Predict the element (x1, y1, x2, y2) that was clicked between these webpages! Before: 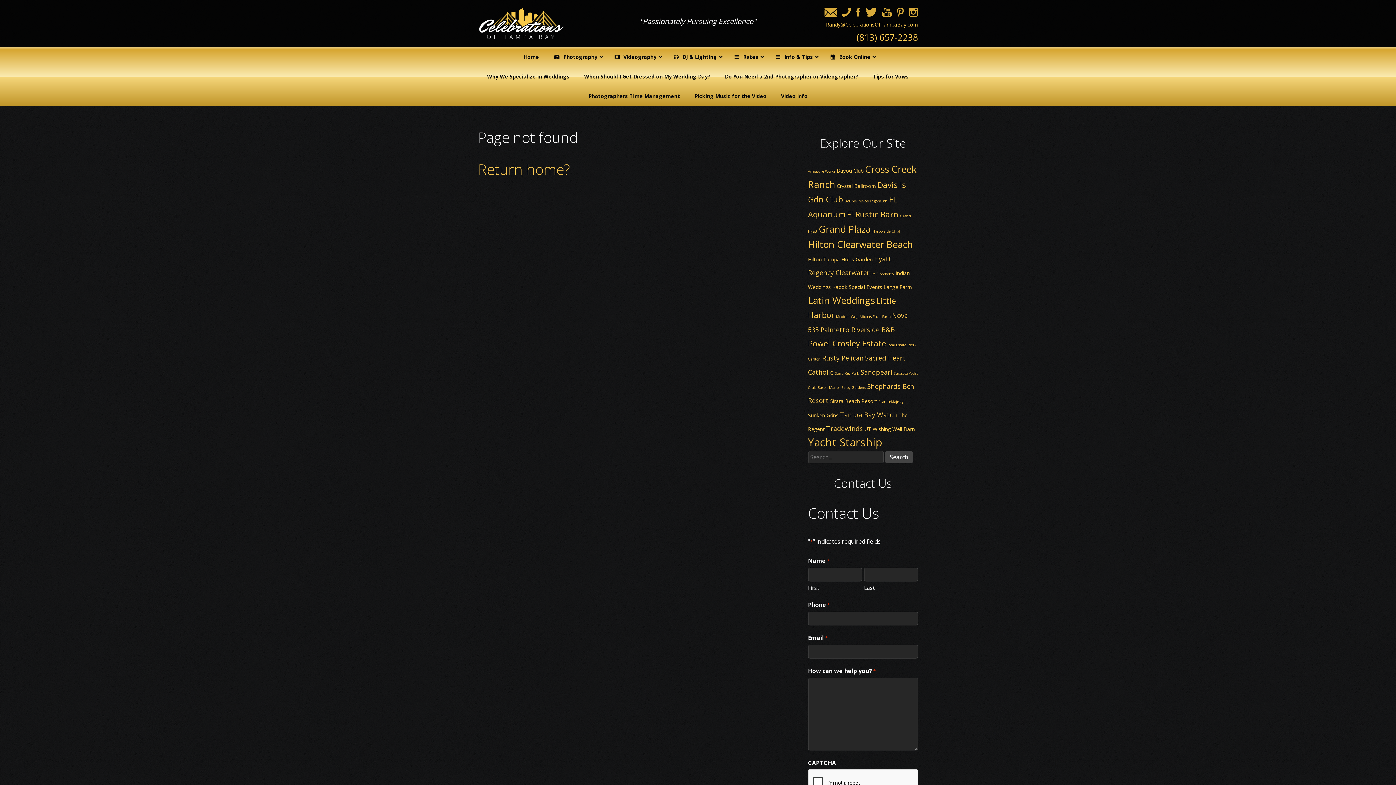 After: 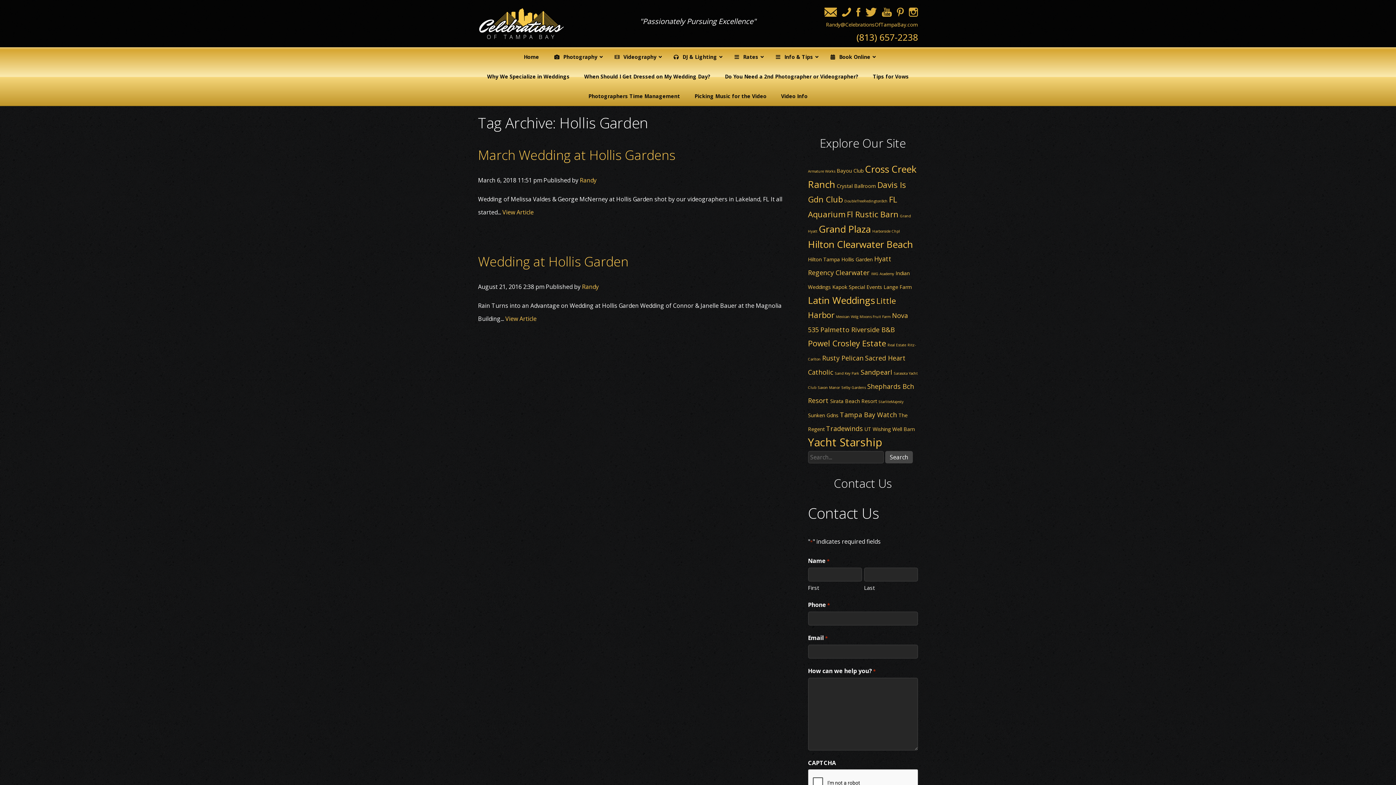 Action: label: Hollis Garden bbox: (841, 255, 872, 262)